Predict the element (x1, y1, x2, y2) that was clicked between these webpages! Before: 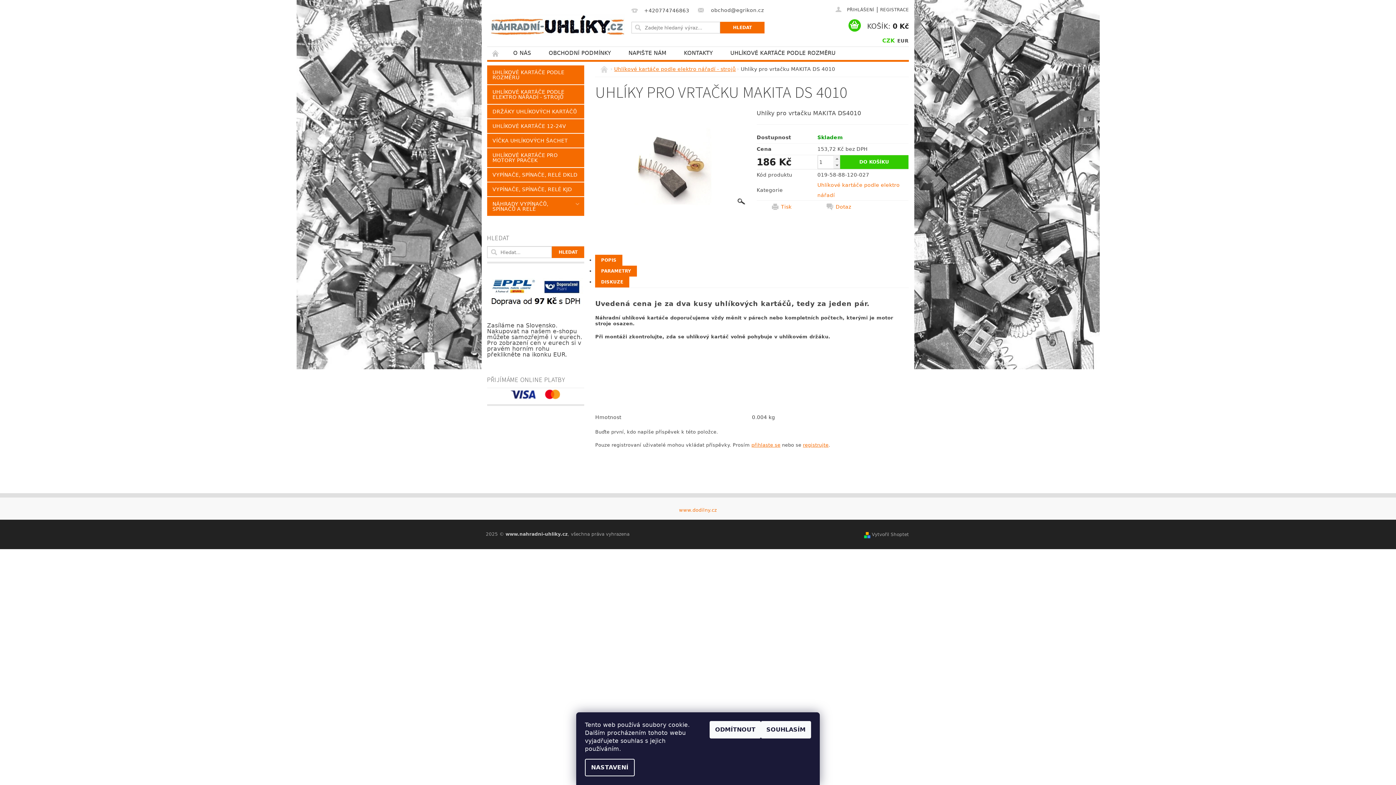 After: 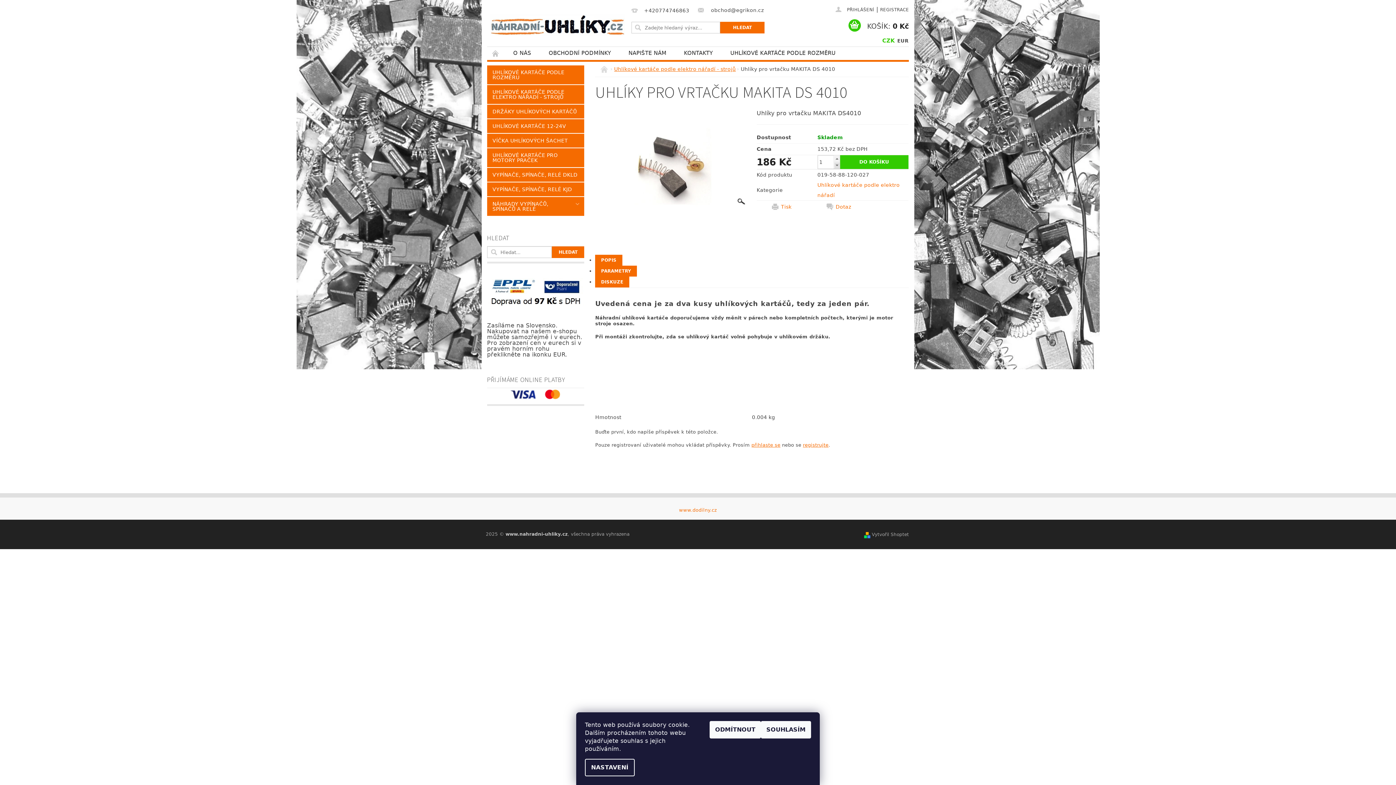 Action: bbox: (833, 161, 840, 168) label:  